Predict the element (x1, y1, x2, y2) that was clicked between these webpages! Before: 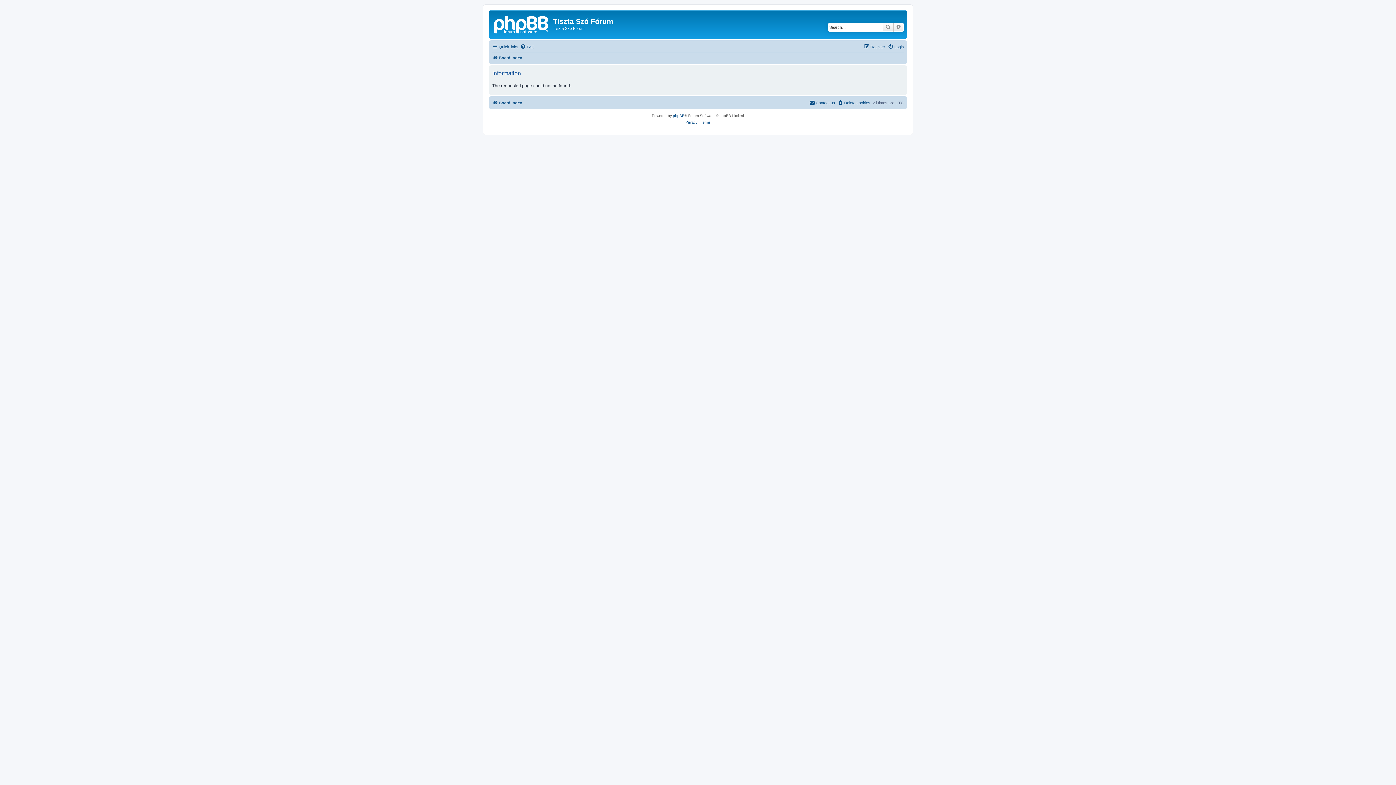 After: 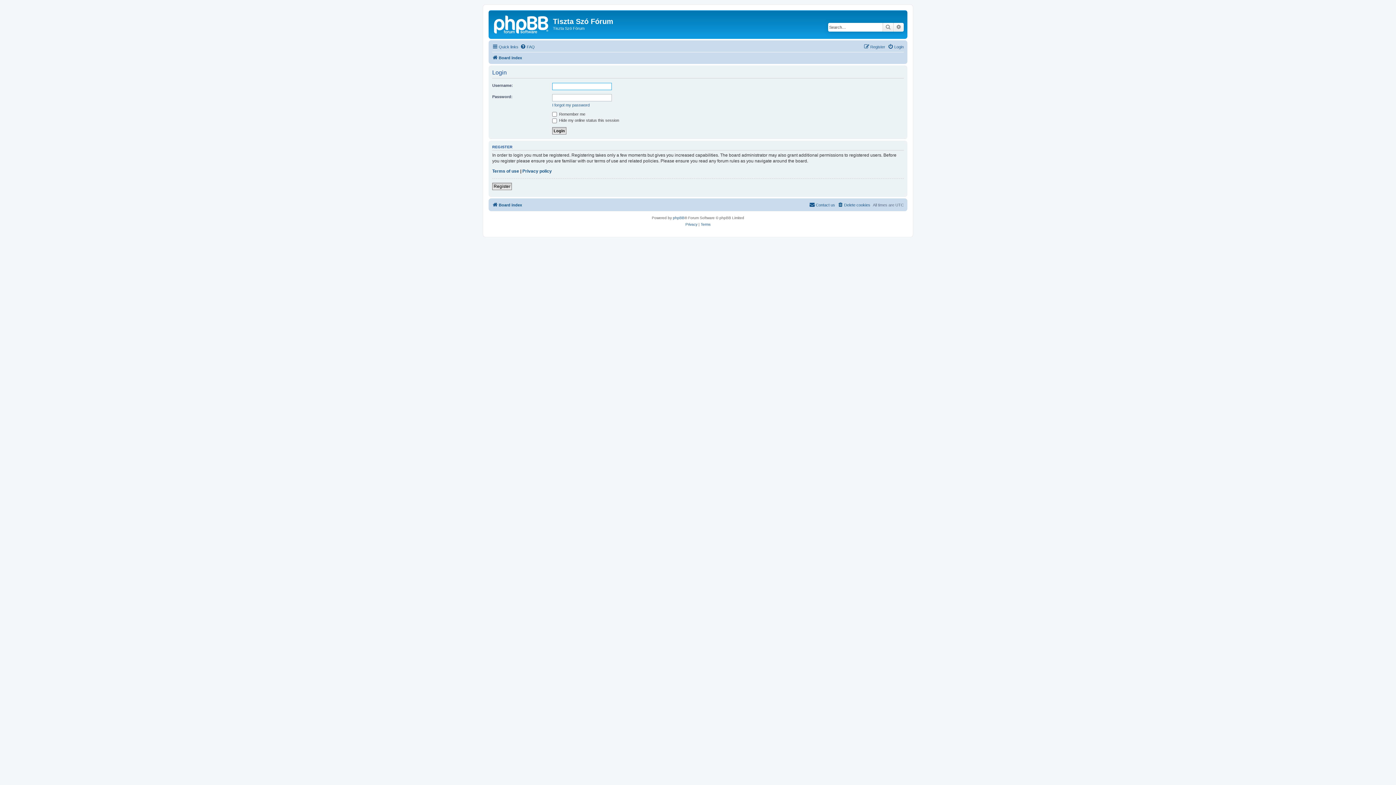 Action: bbox: (888, 42, 904, 51) label: Login